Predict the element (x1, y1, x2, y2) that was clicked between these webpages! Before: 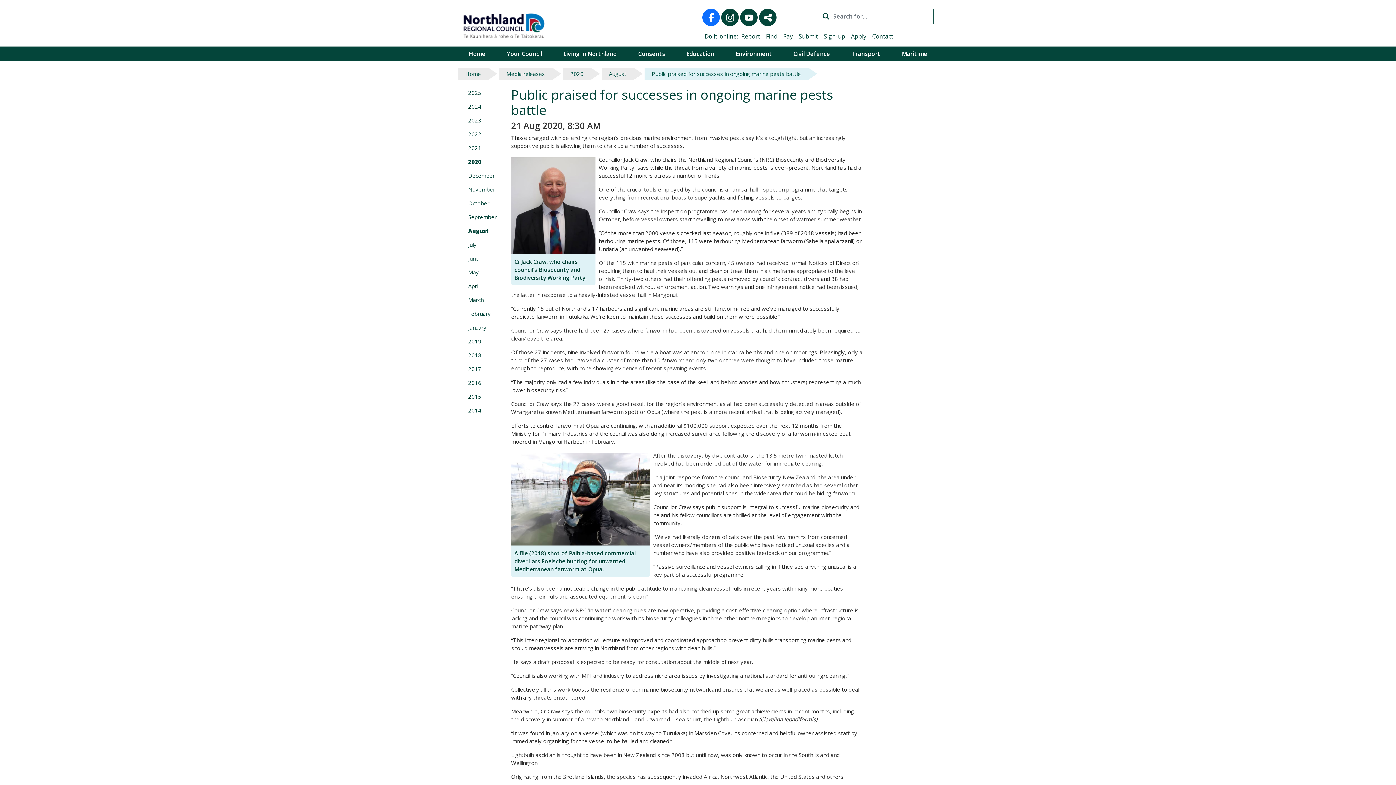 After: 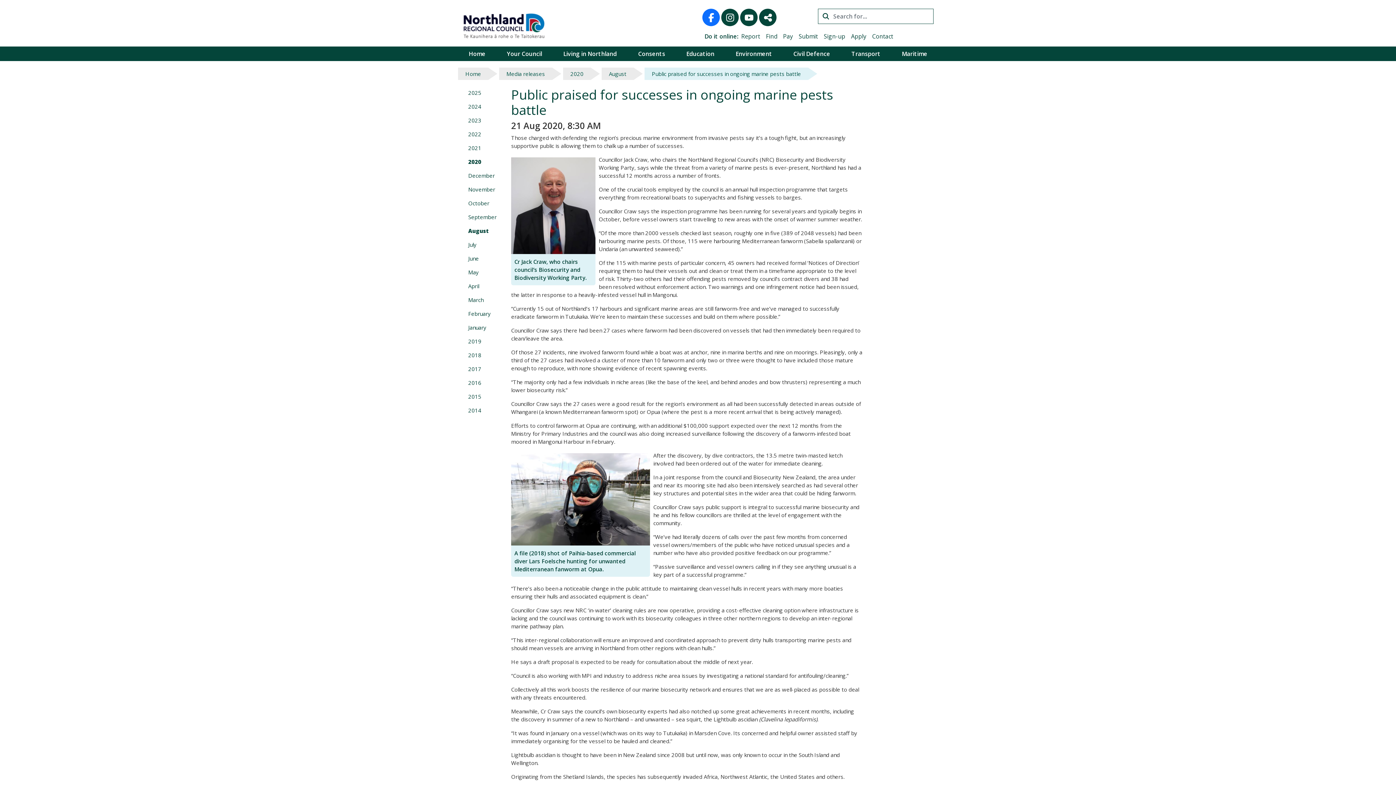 Action: bbox: (740, 8, 757, 26) label: Follow us on YouTube